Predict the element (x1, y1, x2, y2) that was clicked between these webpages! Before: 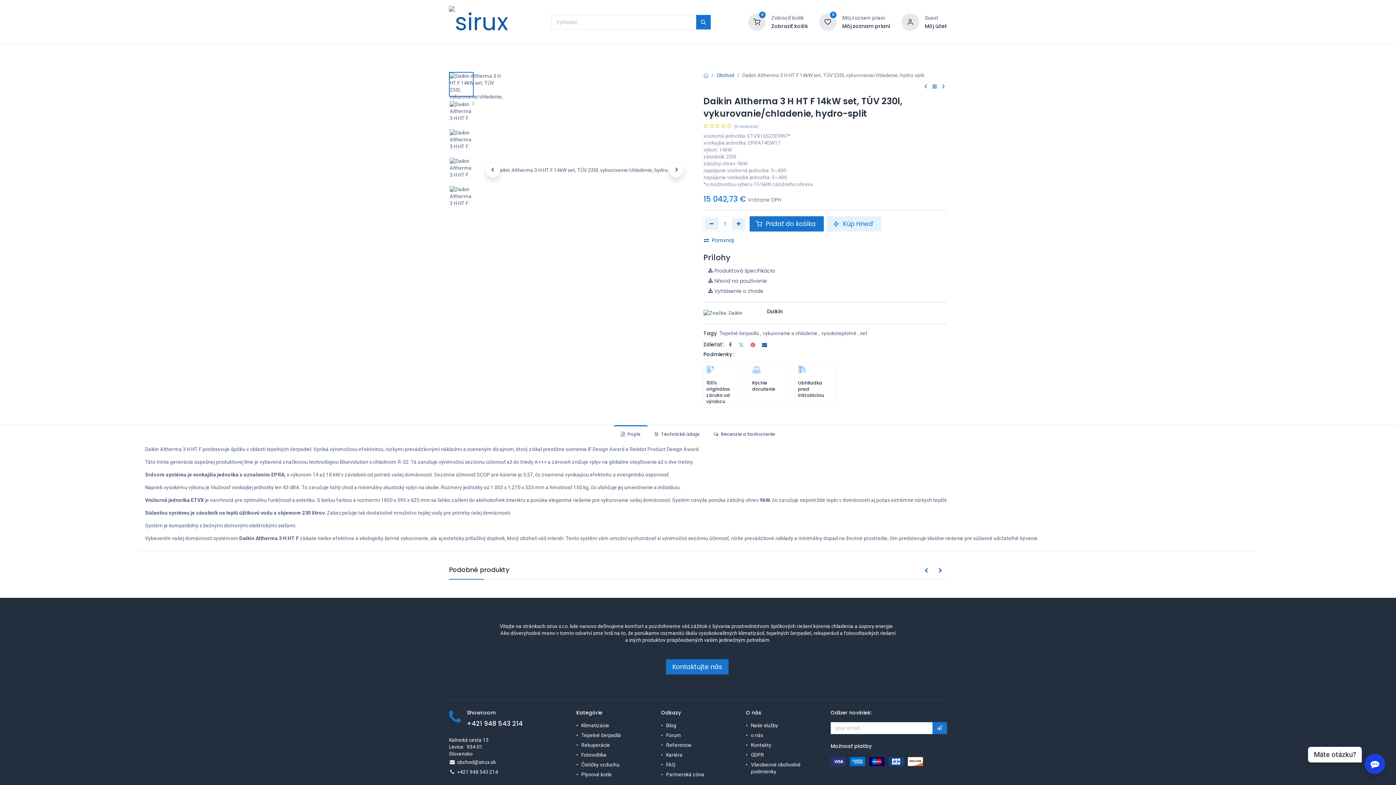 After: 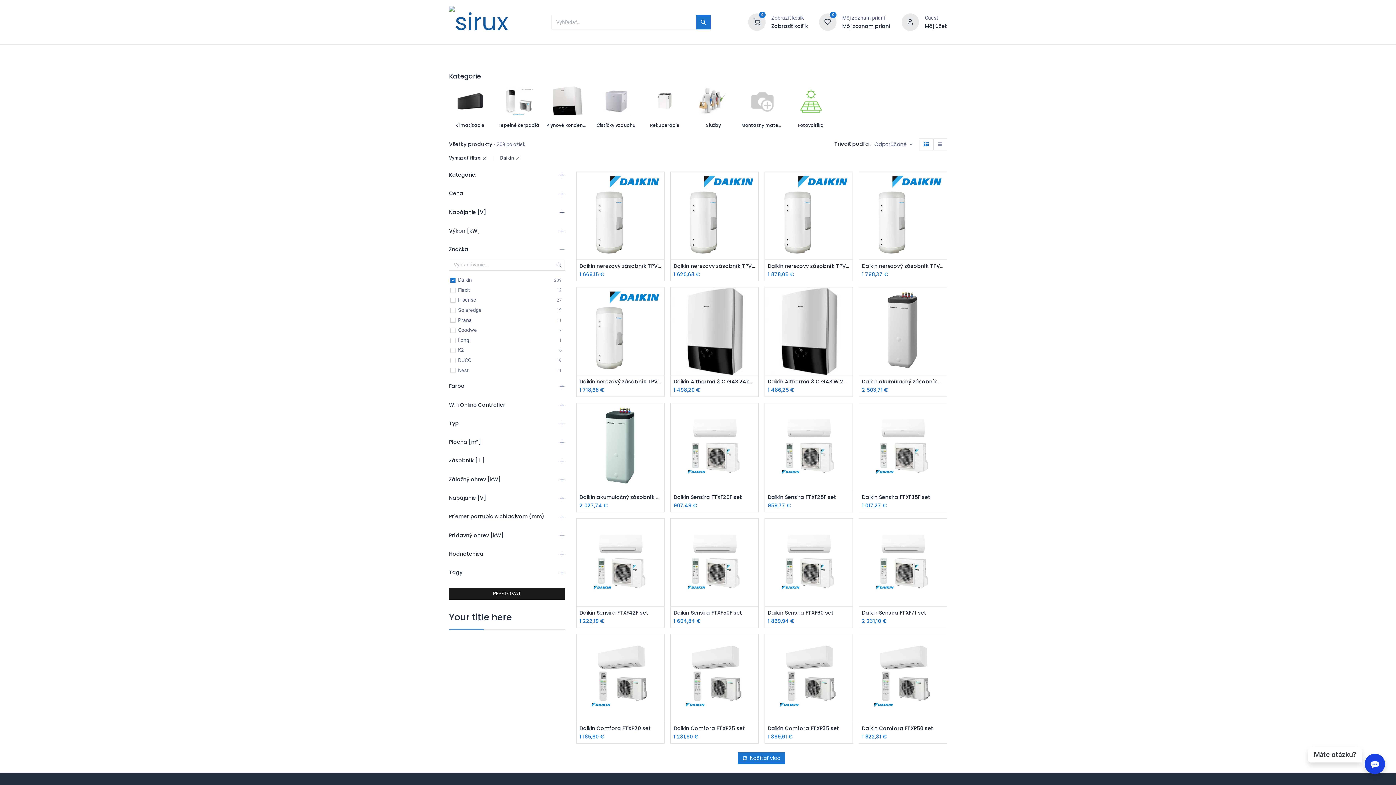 Action: label: Daikin bbox: (767, 308, 782, 315)